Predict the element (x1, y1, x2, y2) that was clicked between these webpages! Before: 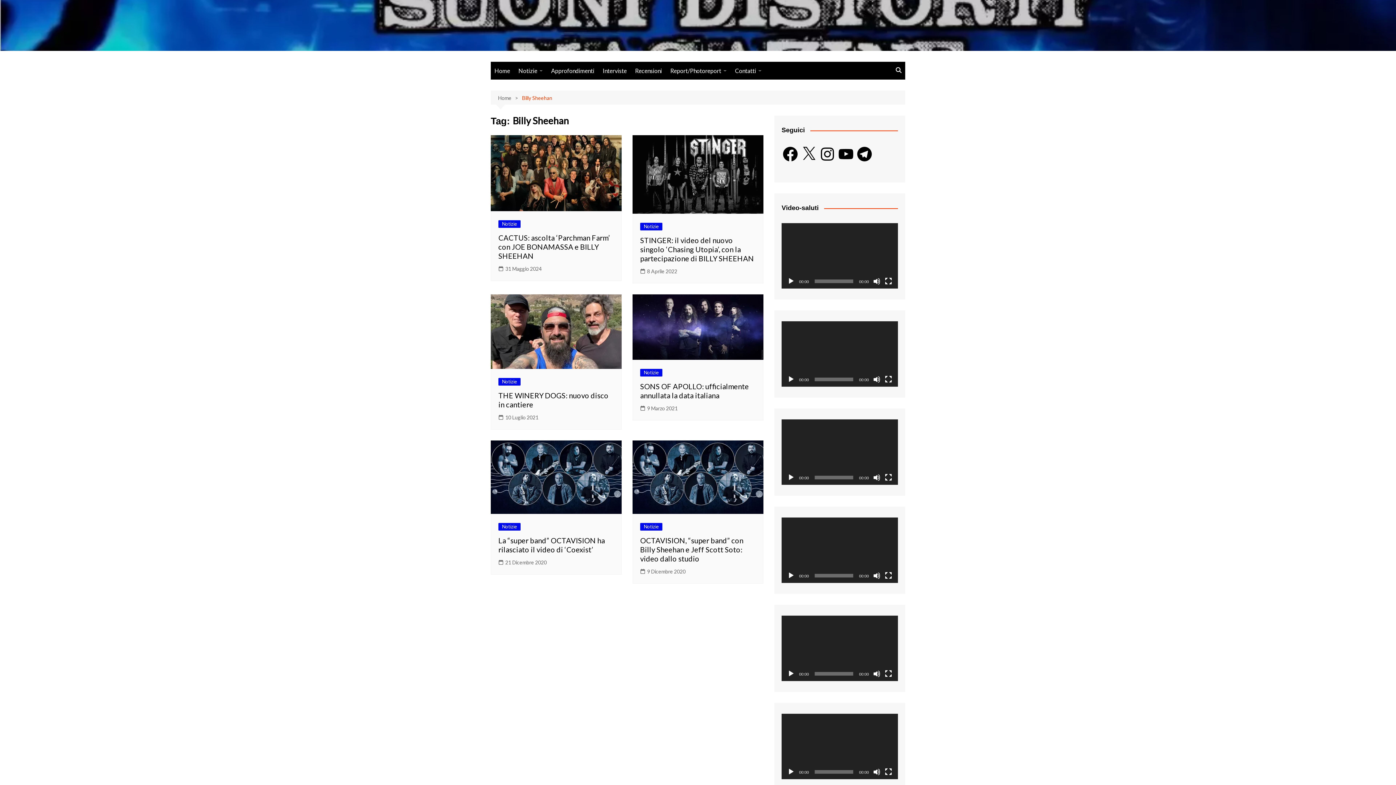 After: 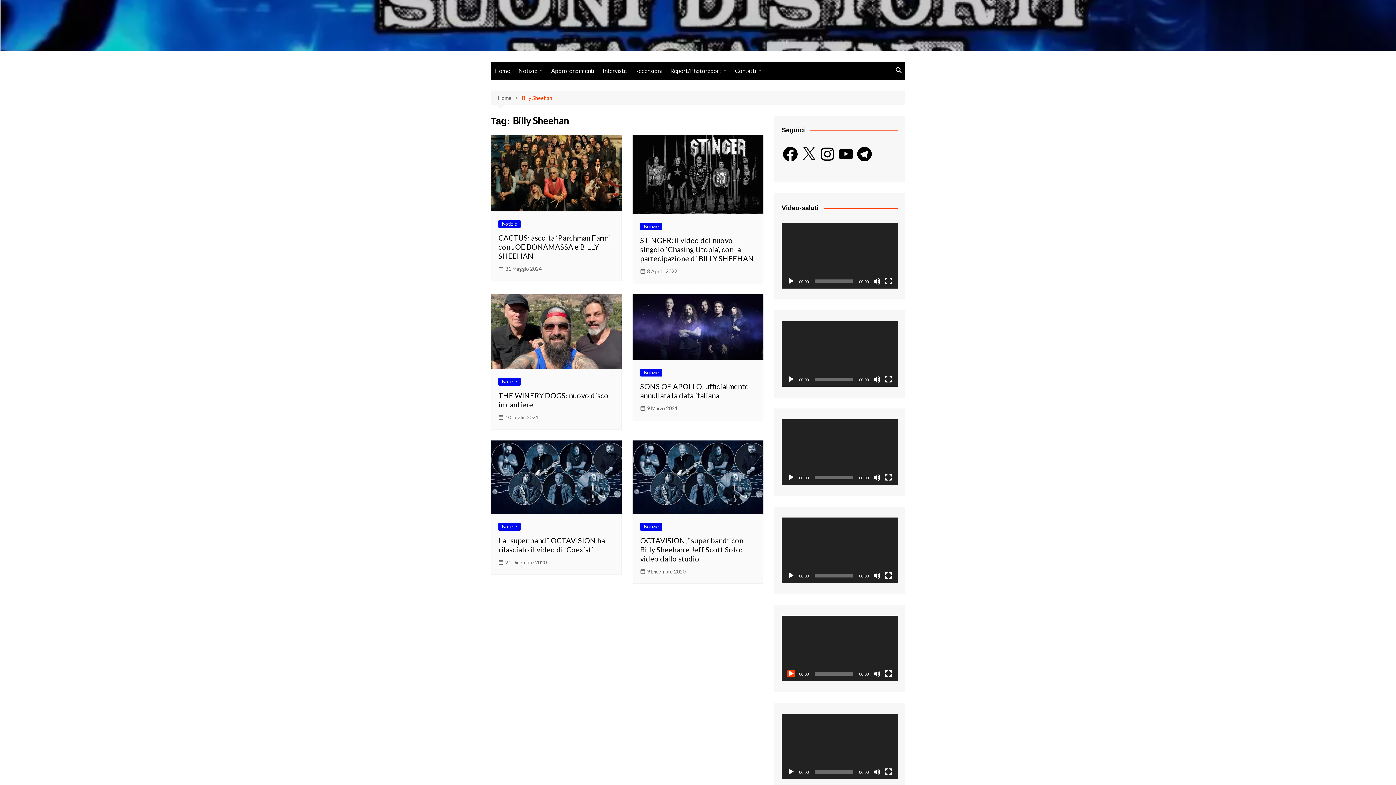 Action: bbox: (787, 670, 794, 677) label: Play